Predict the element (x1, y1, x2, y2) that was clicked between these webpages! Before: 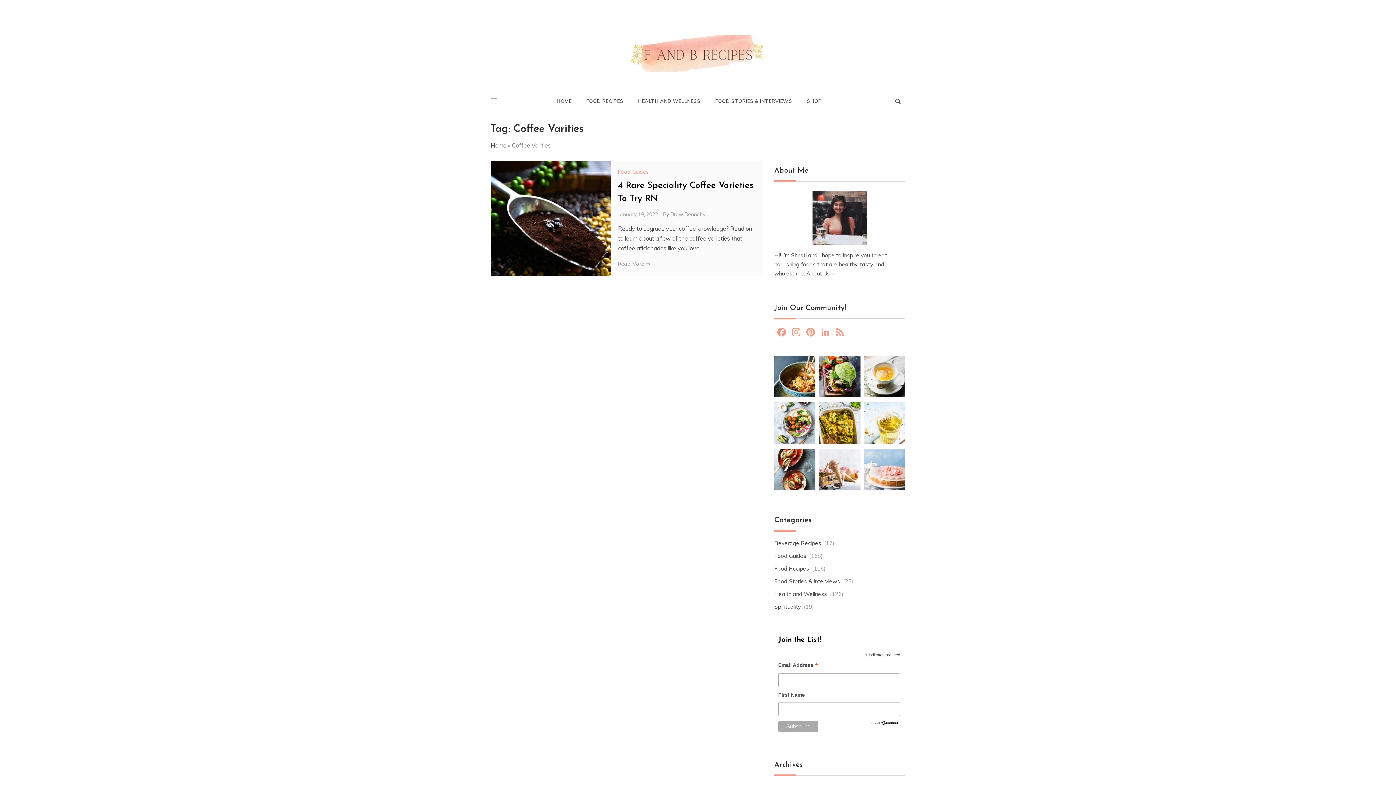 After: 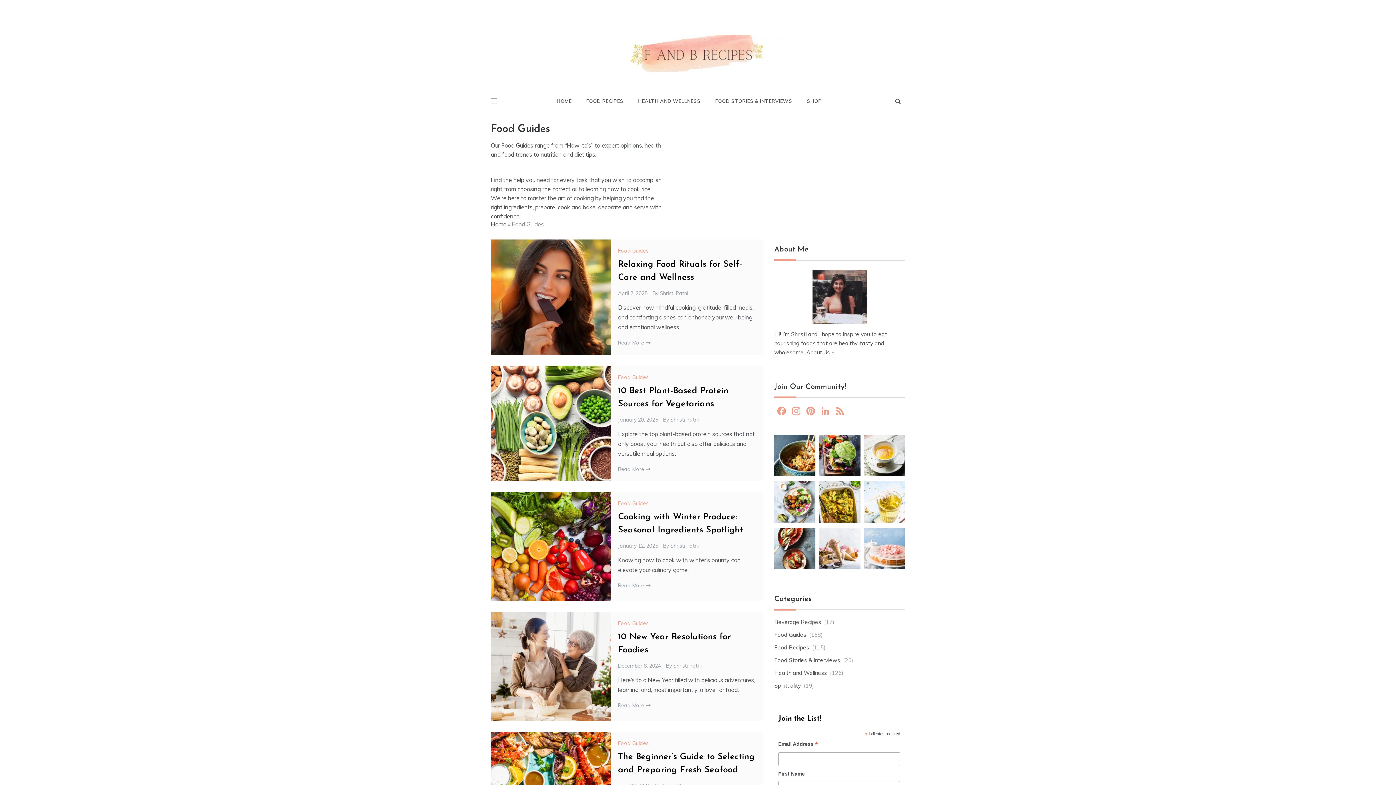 Action: bbox: (774, 551, 806, 560) label: Food Guides